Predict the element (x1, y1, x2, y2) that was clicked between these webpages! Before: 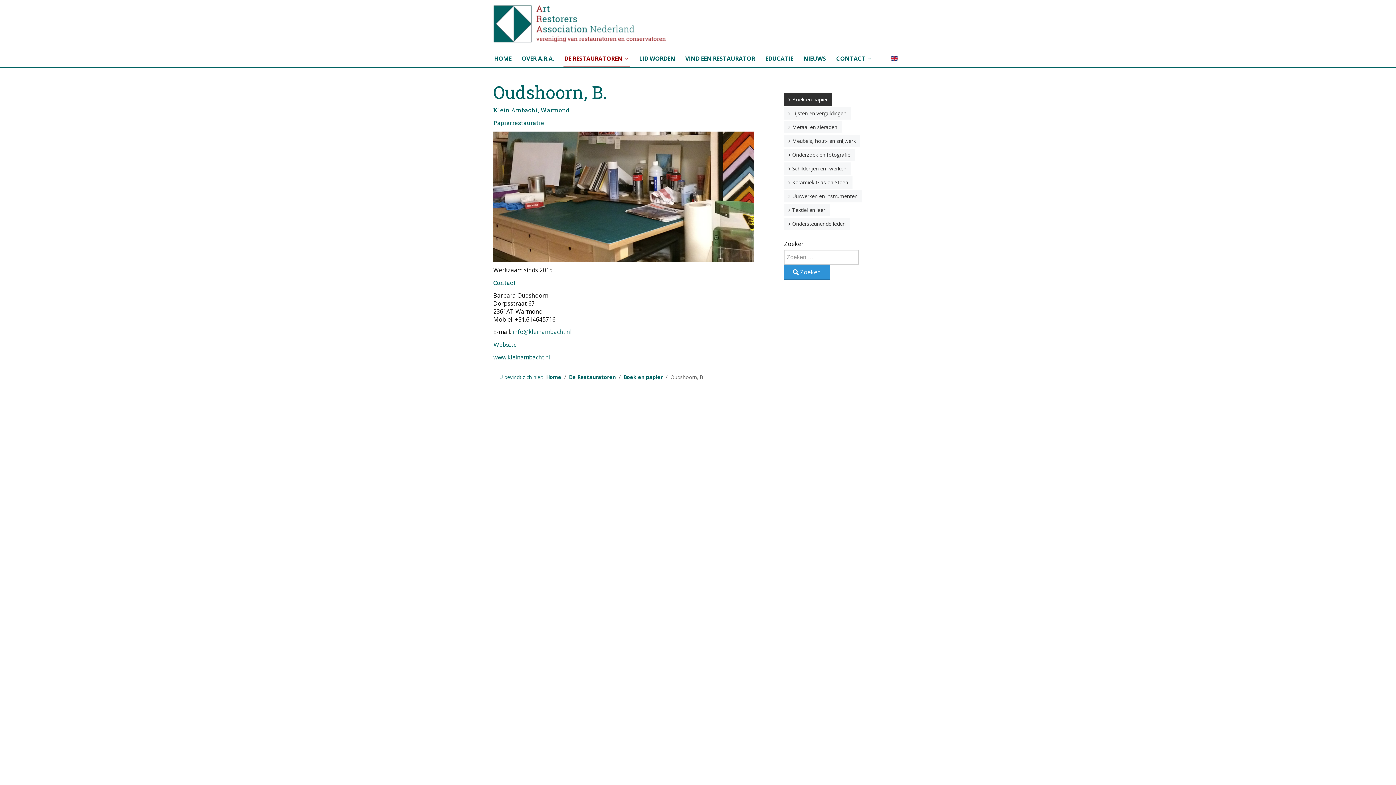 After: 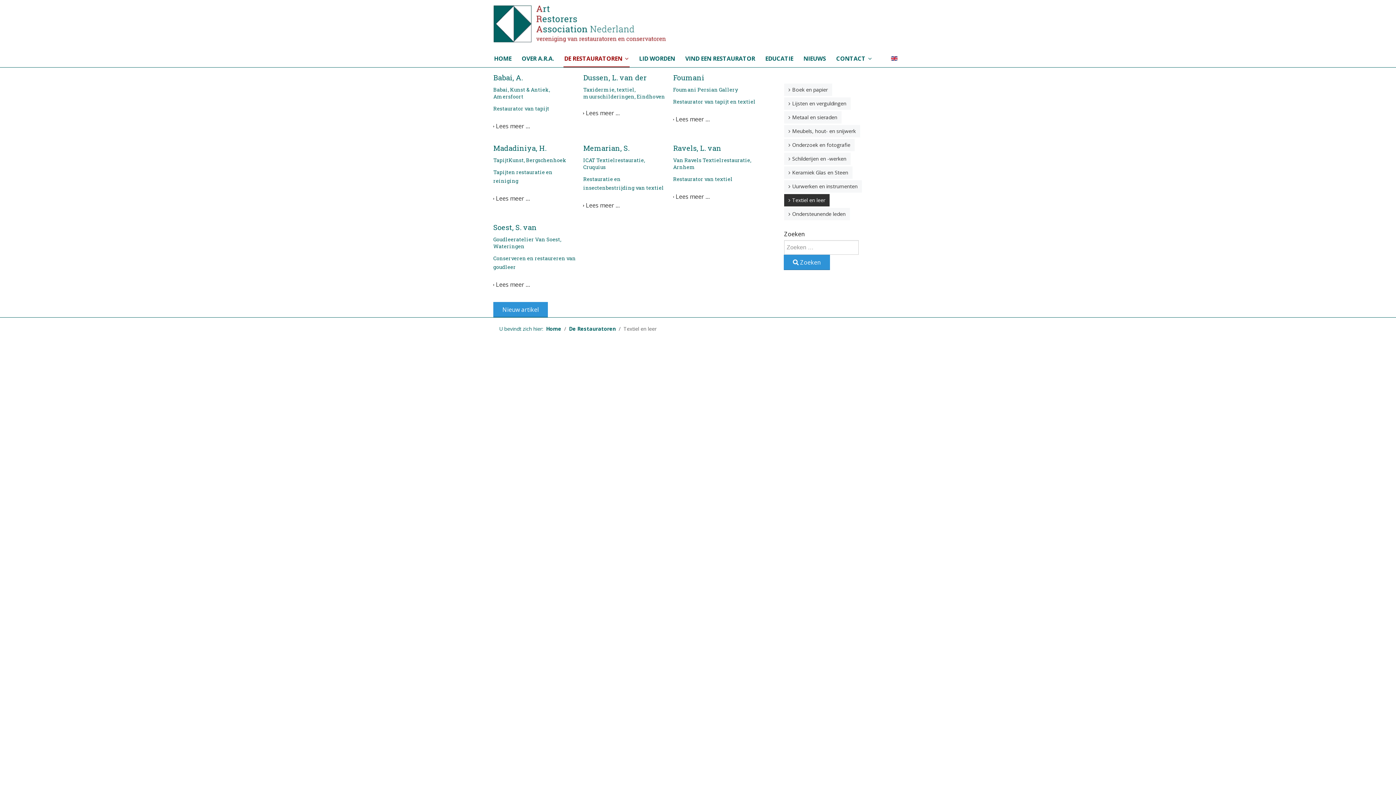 Action: bbox: (784, 204, 829, 216) label: Textiel en leer